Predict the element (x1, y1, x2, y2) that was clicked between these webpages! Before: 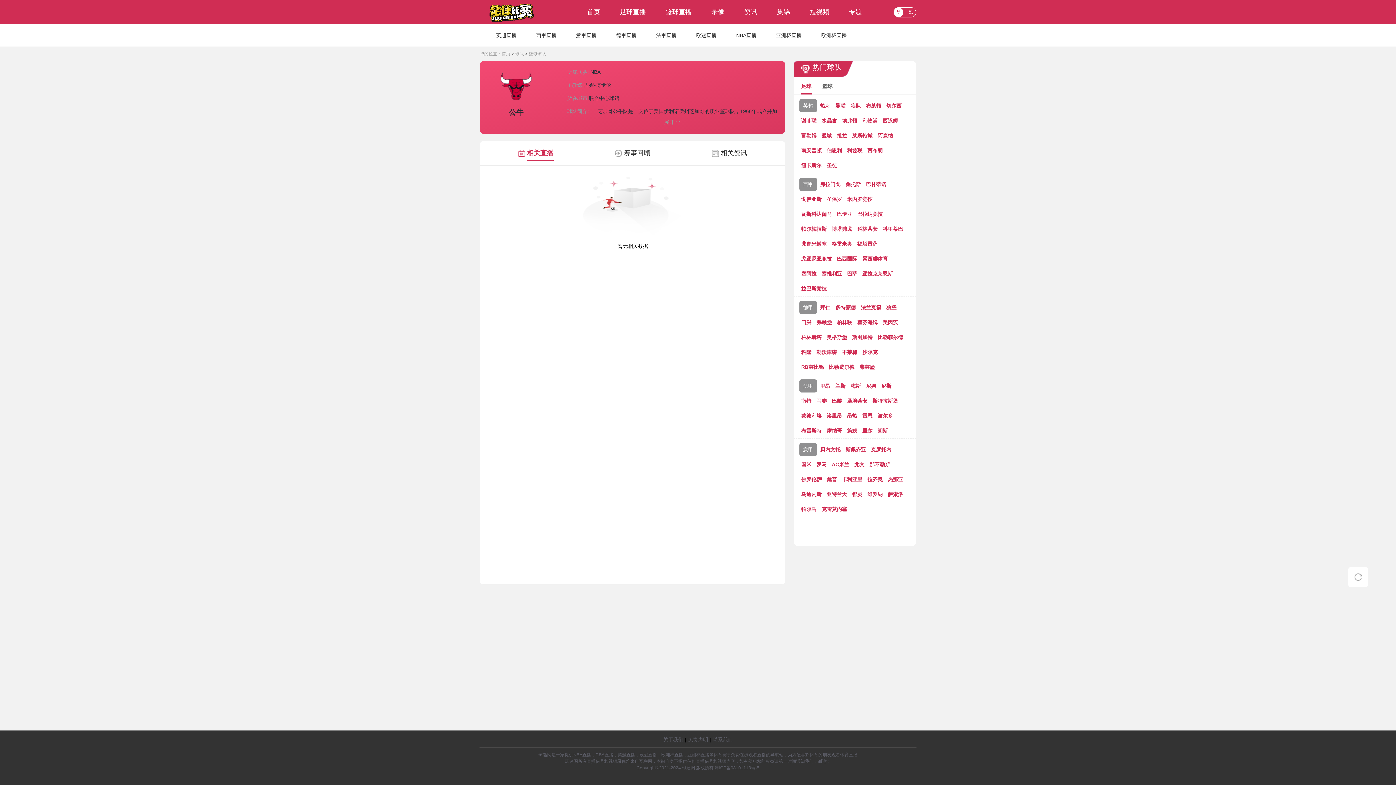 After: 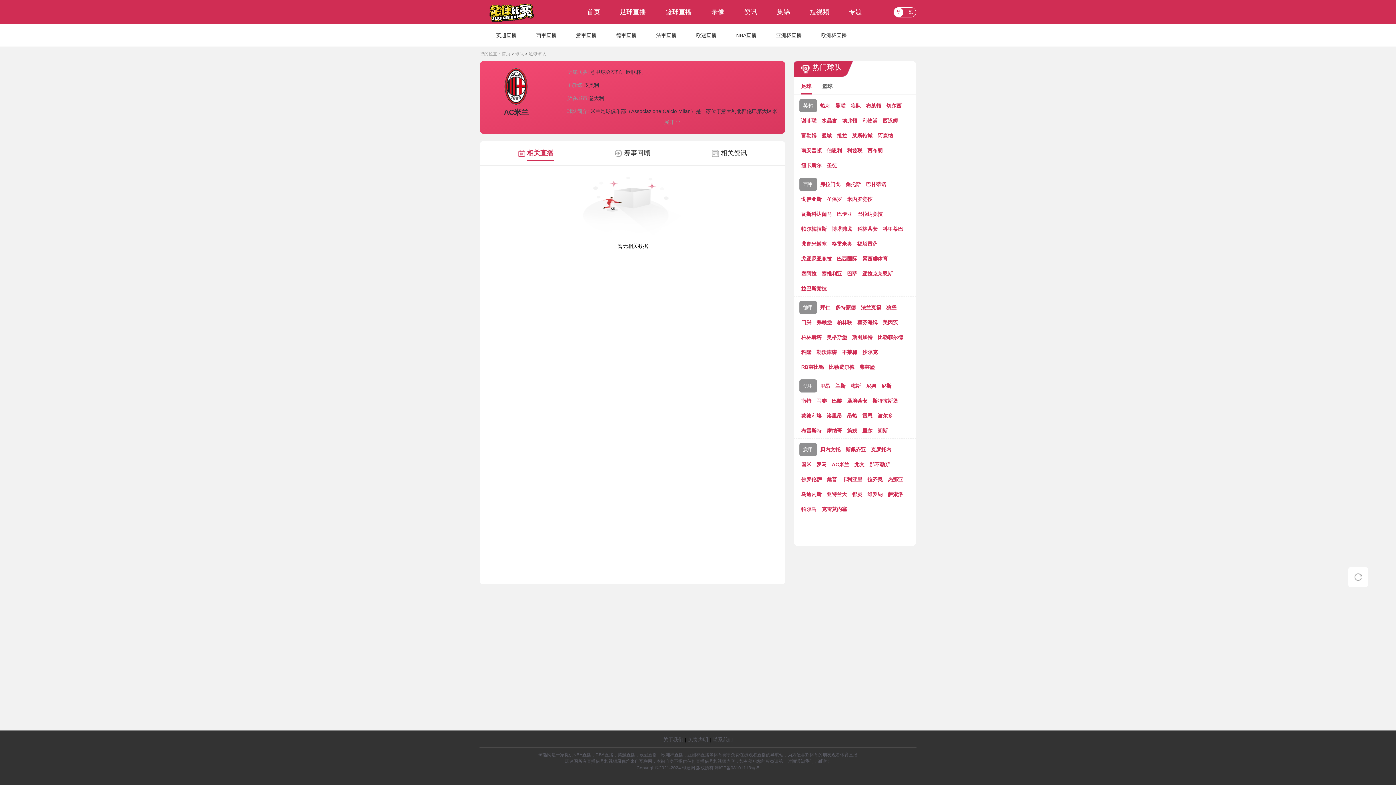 Action: bbox: (830, 457, 851, 472) label: AC米兰